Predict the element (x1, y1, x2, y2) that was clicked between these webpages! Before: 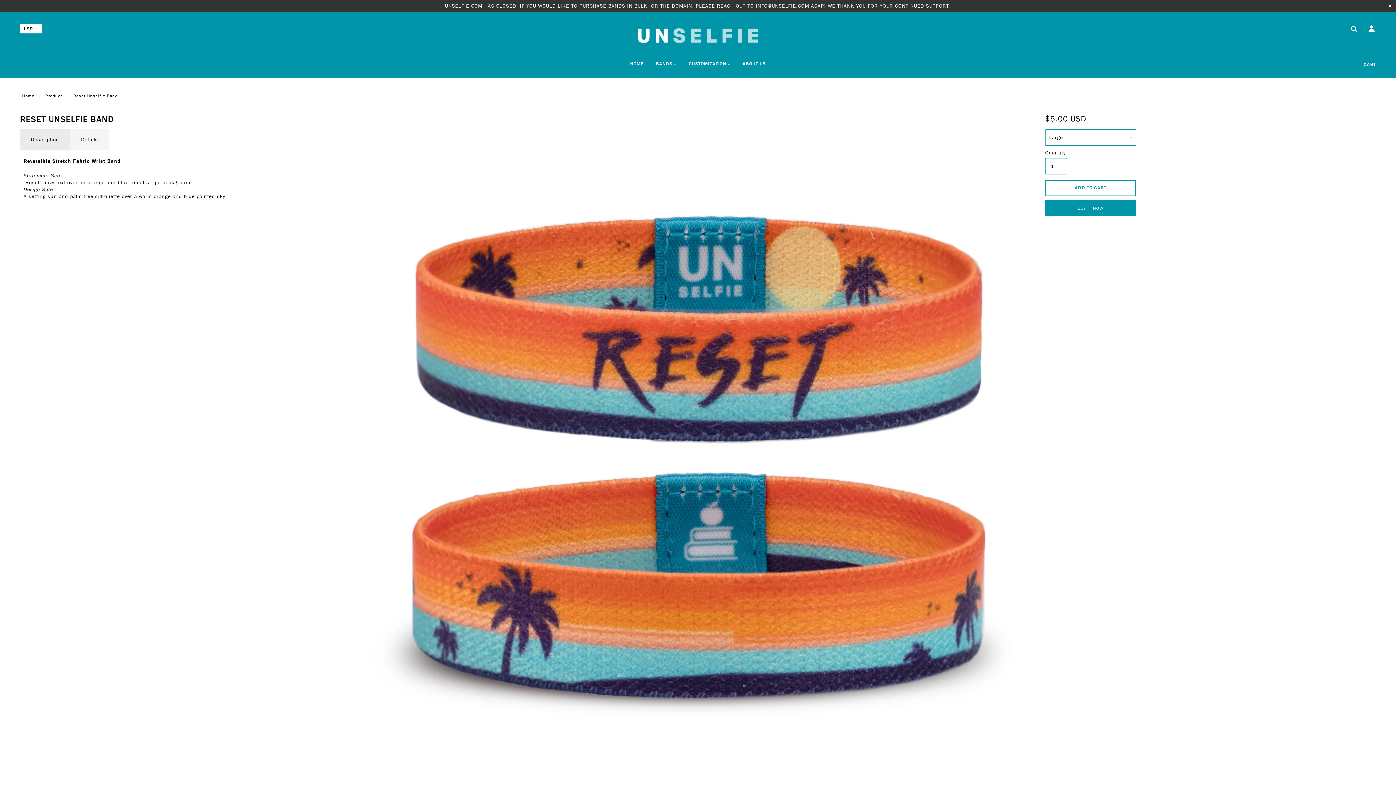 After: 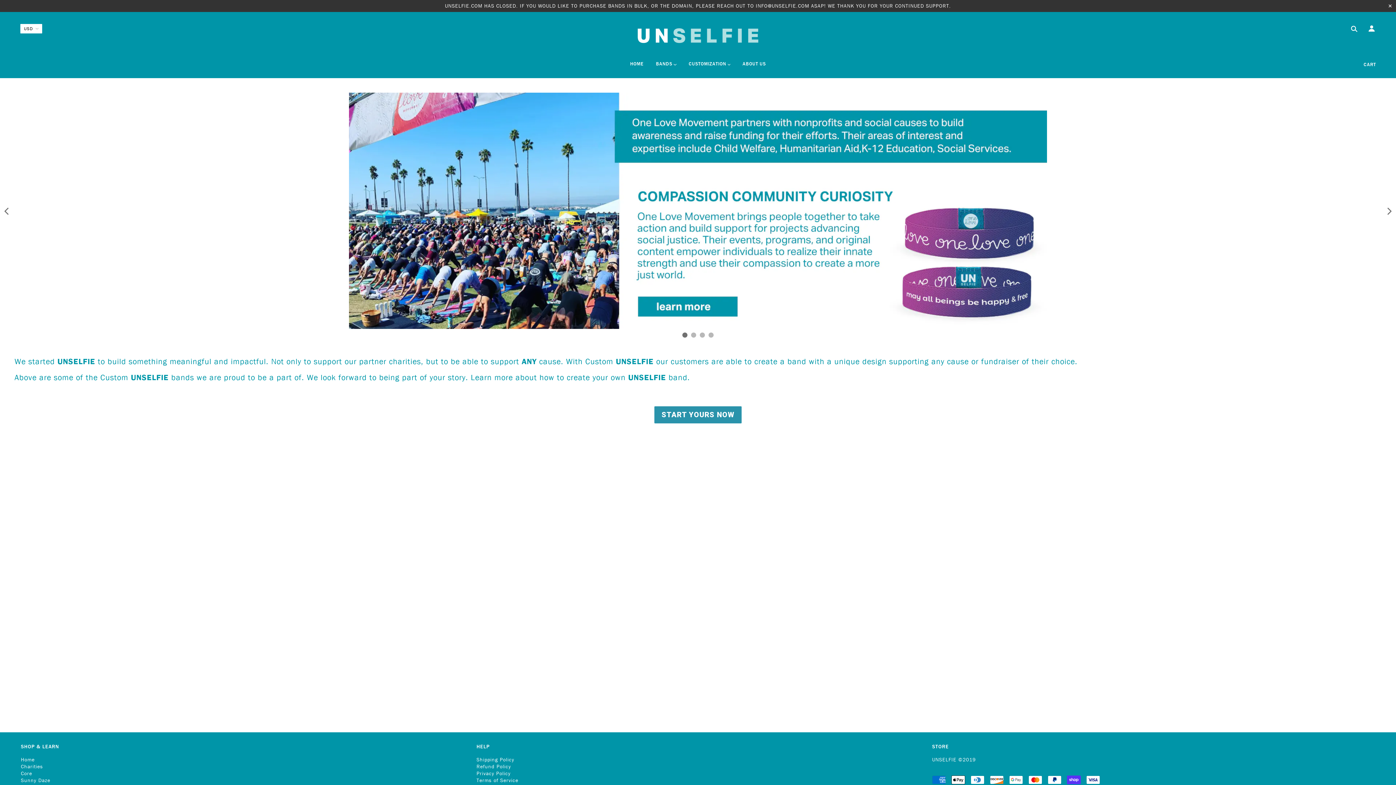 Action: bbox: (683, 55, 735, 78) label: CUSTOMIZATION 